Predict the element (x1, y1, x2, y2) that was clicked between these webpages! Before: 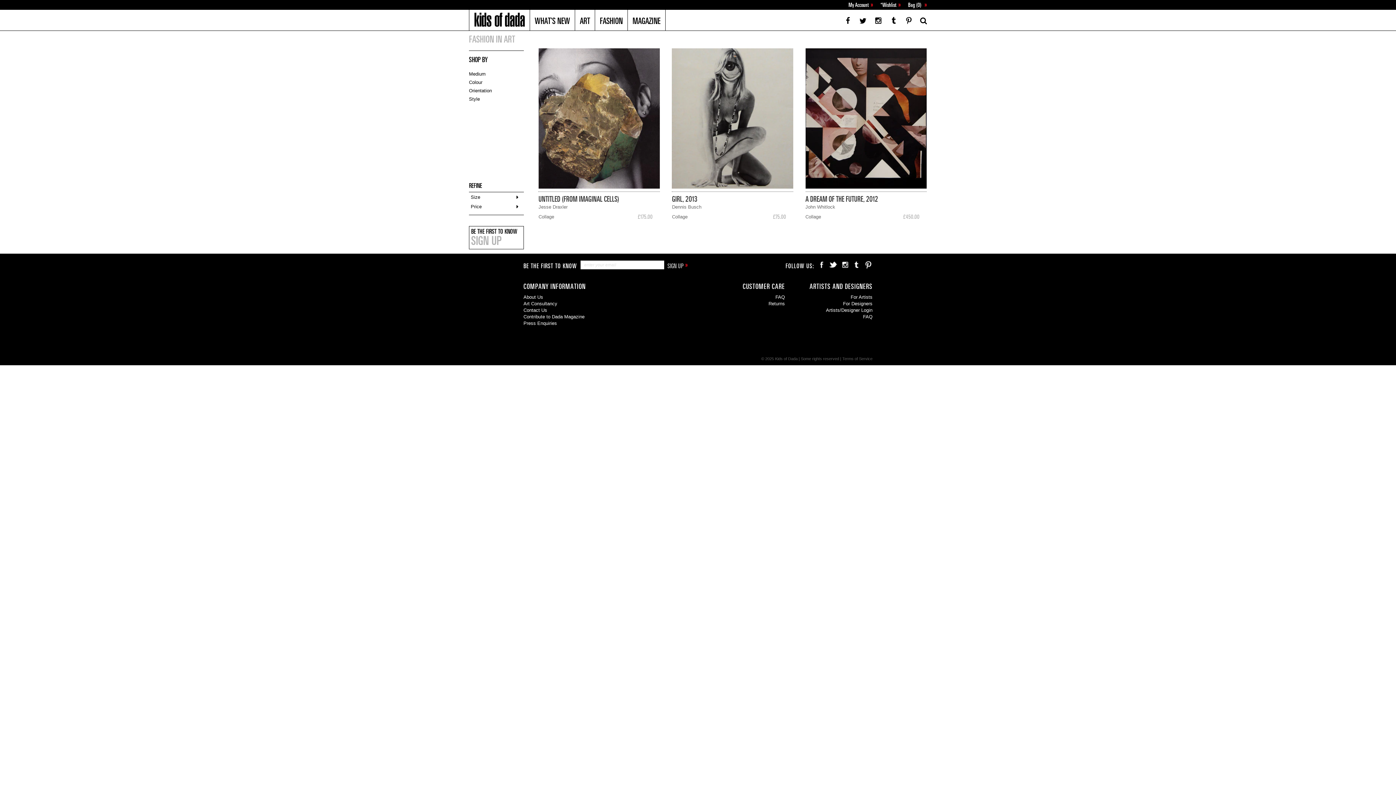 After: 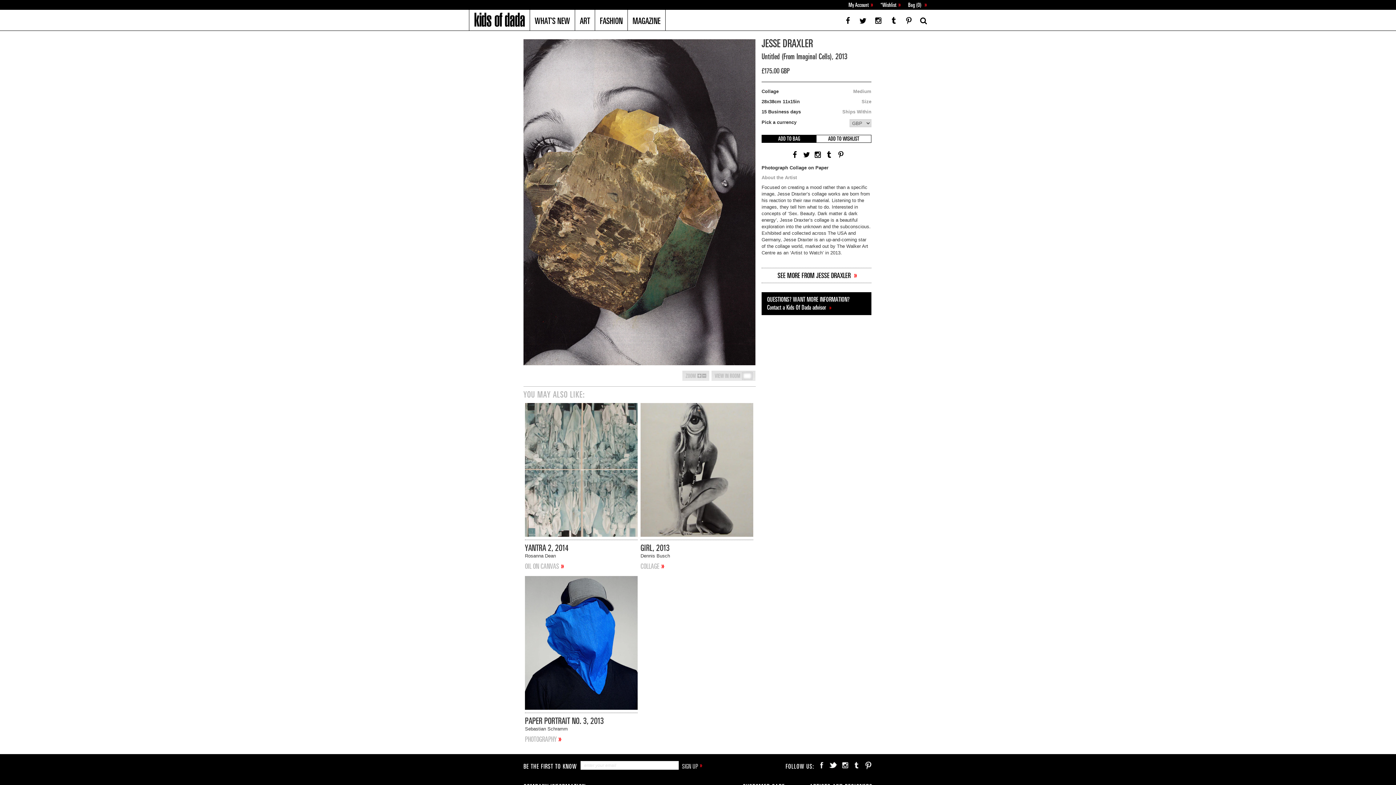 Action: bbox: (538, 195, 660, 220) label: UNTITLED (FROM IMAGINAL CELLS)

Jesse Draxler

Collage
£175.00